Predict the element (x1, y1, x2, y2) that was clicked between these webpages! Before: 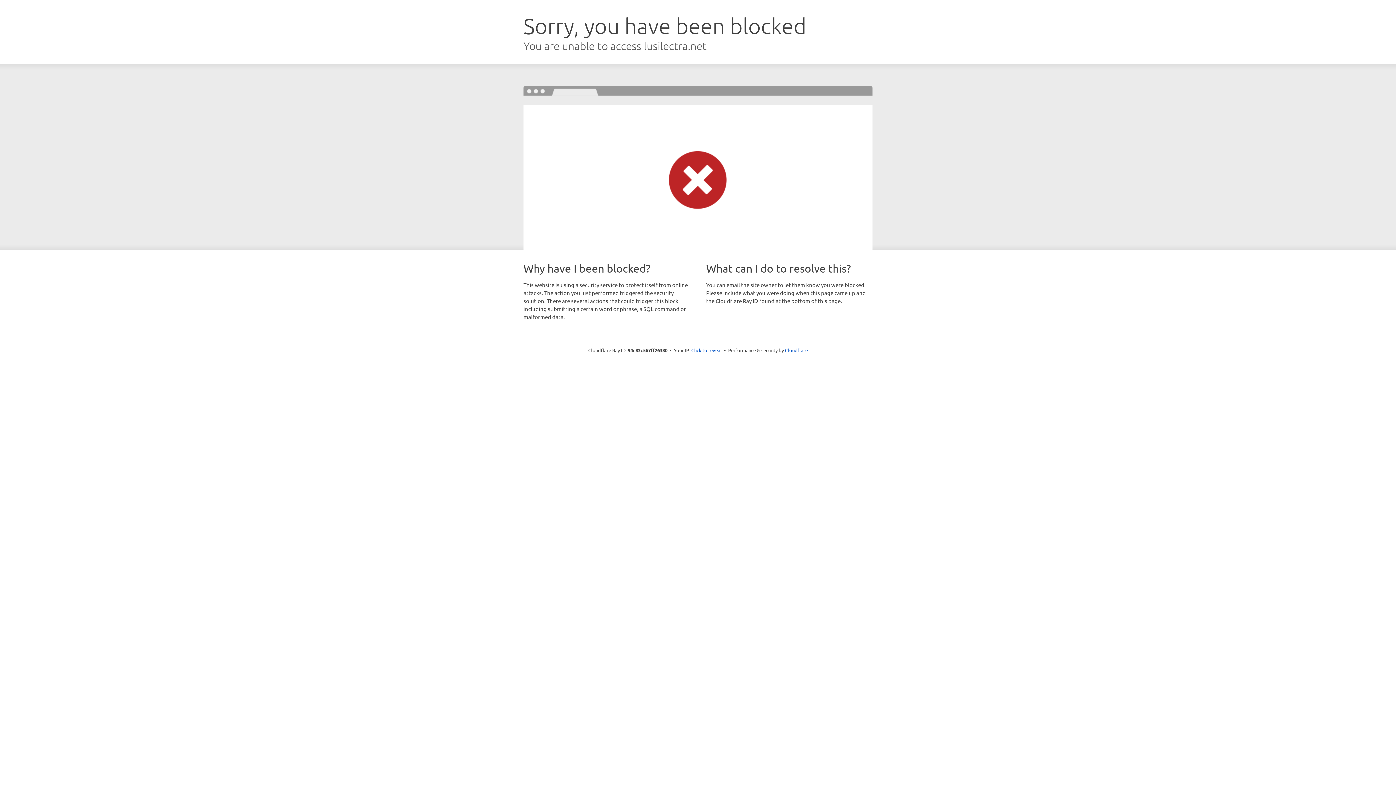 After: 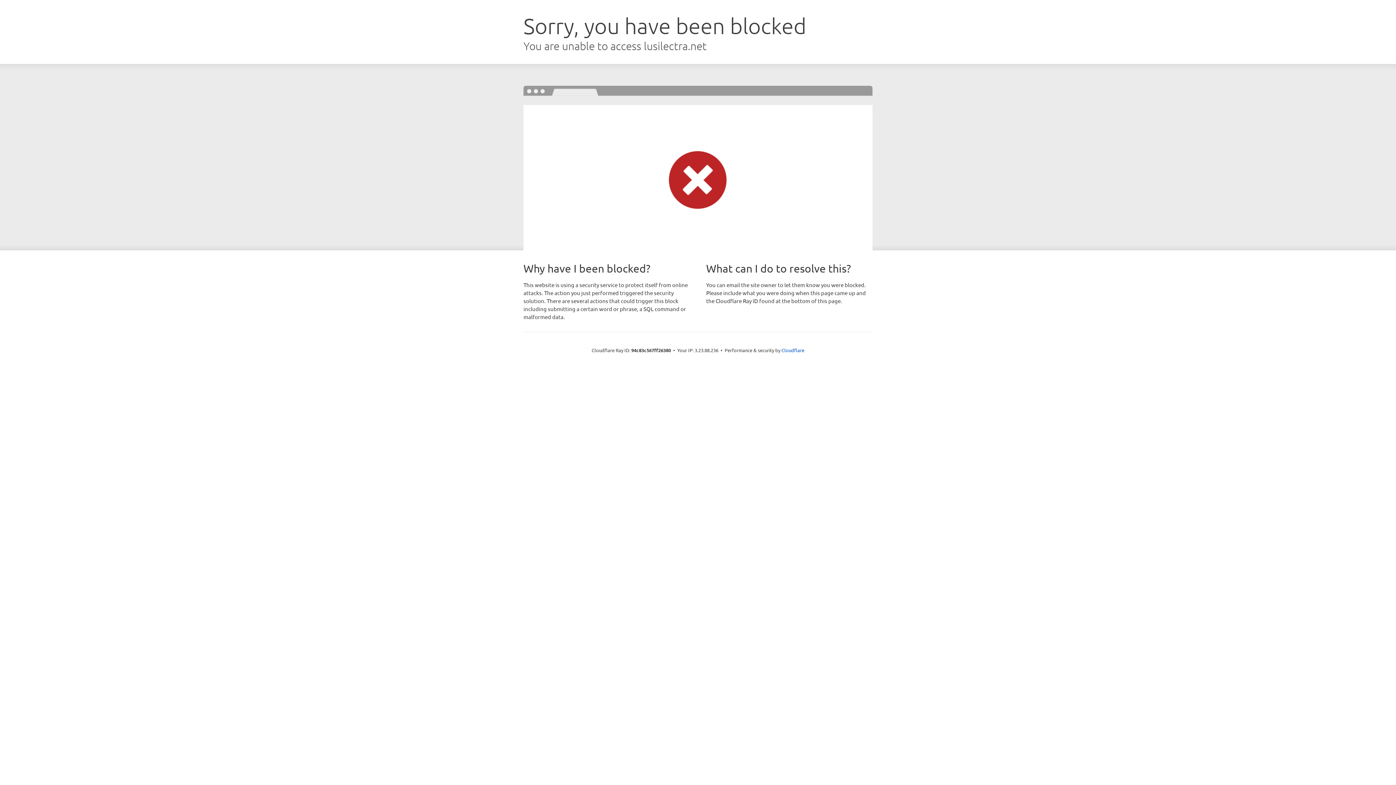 Action: bbox: (691, 346, 722, 353) label: Click to reveal